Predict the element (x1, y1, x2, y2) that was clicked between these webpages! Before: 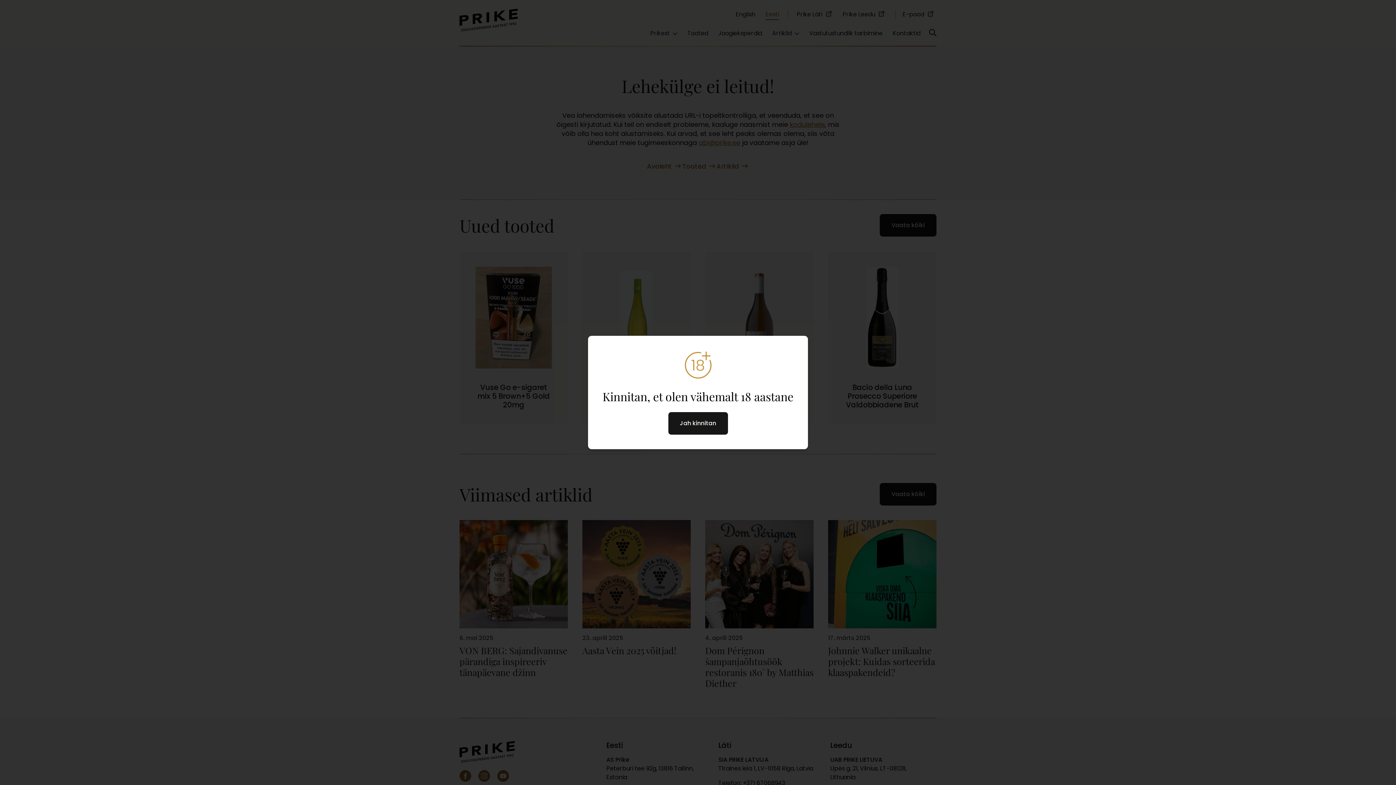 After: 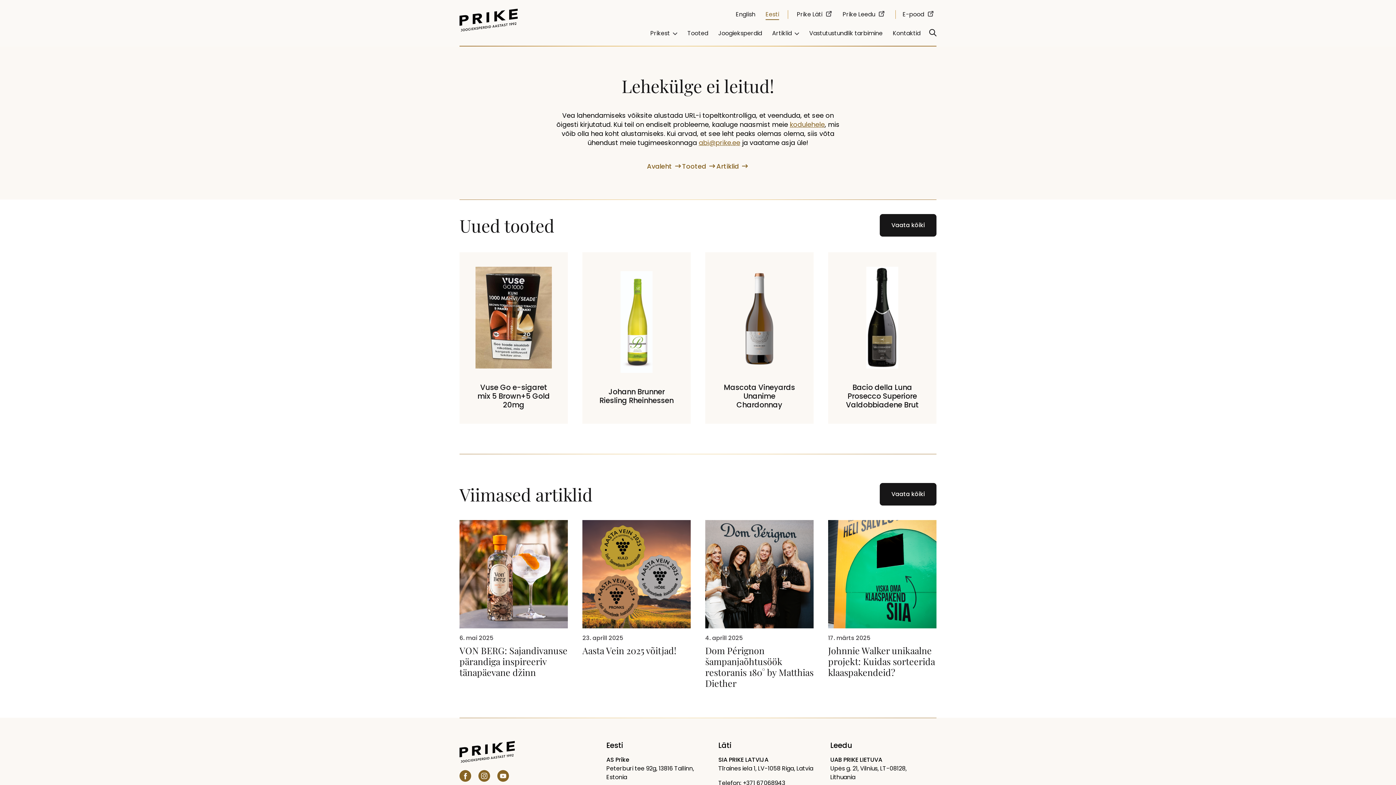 Action: label: Jah kinnitan bbox: (668, 412, 728, 434)